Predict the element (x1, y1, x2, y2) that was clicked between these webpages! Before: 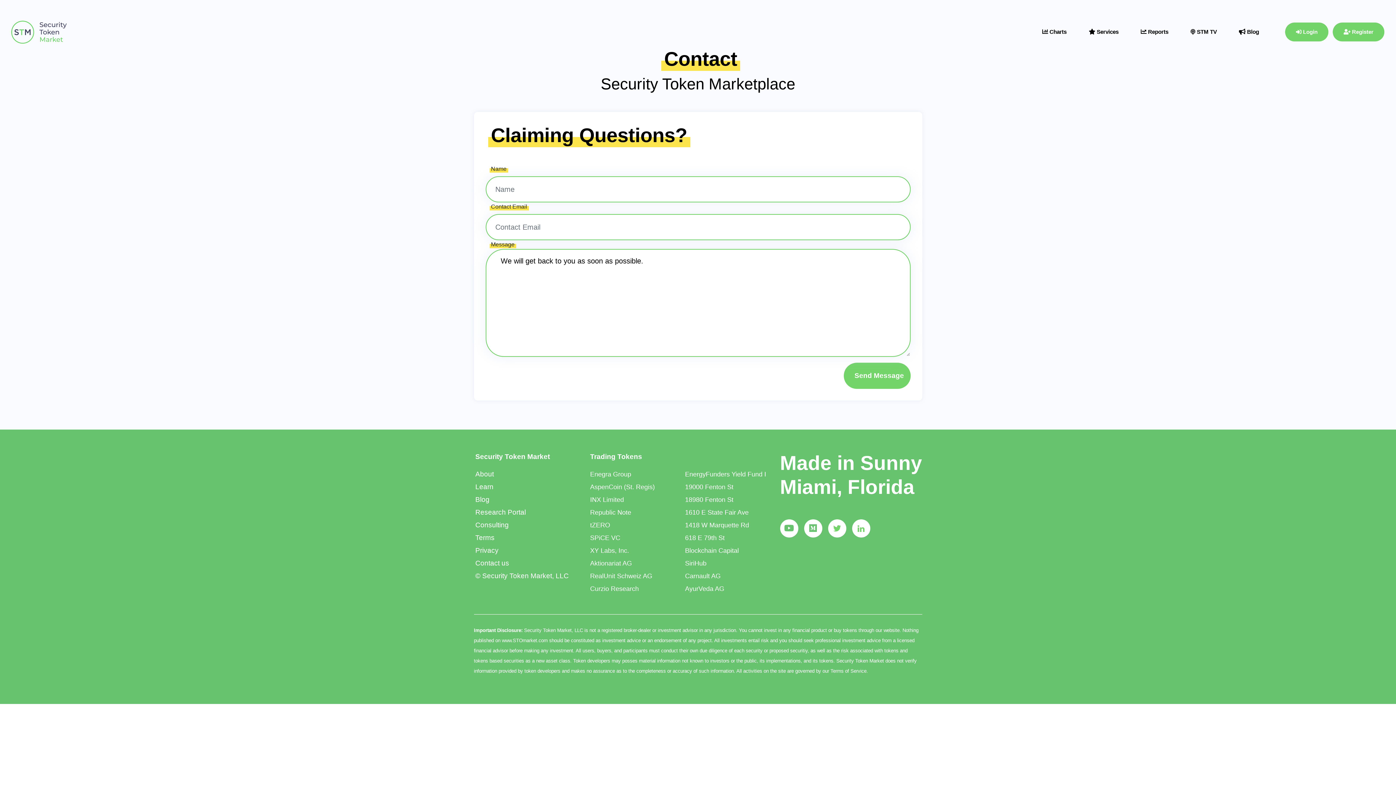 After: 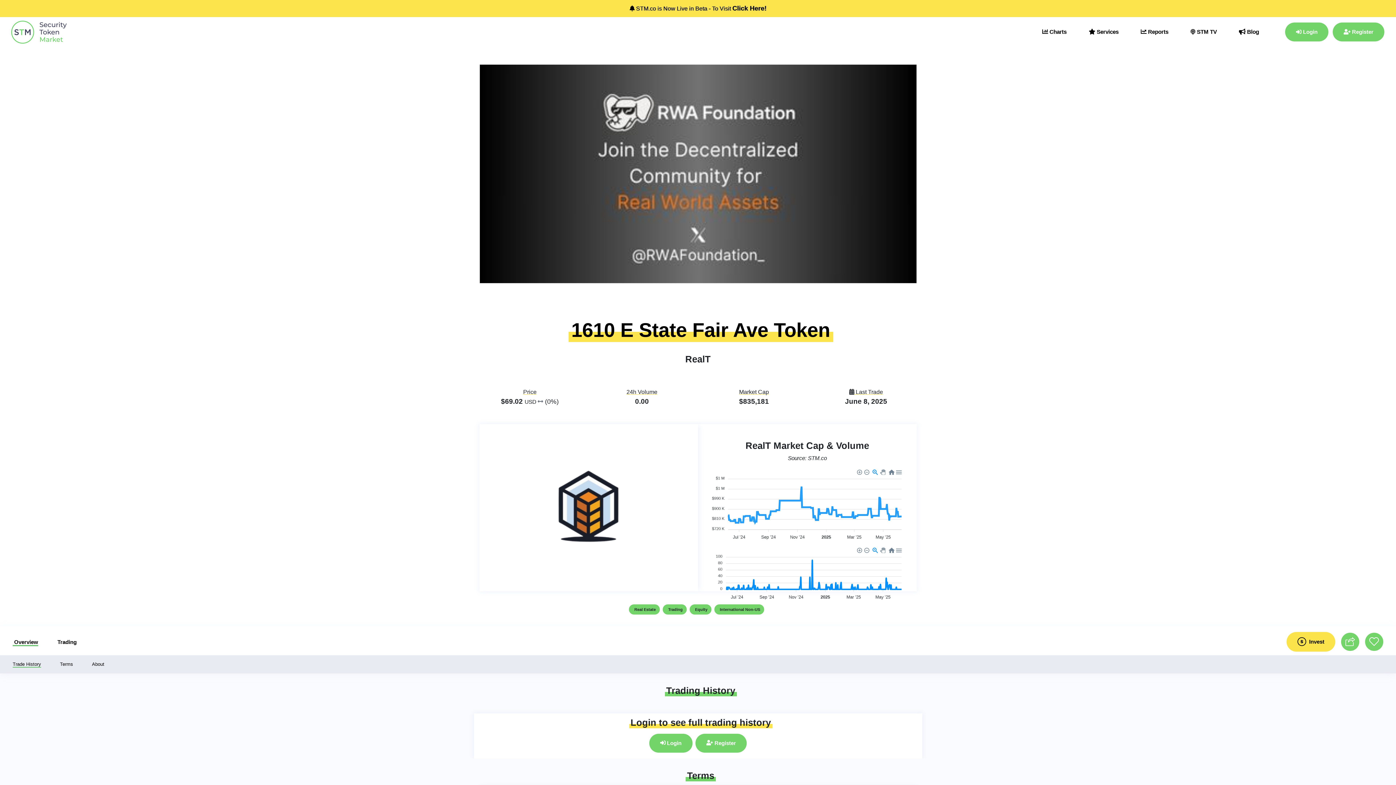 Action: bbox: (685, 508, 748, 516) label: 1610 E State Fair Ave